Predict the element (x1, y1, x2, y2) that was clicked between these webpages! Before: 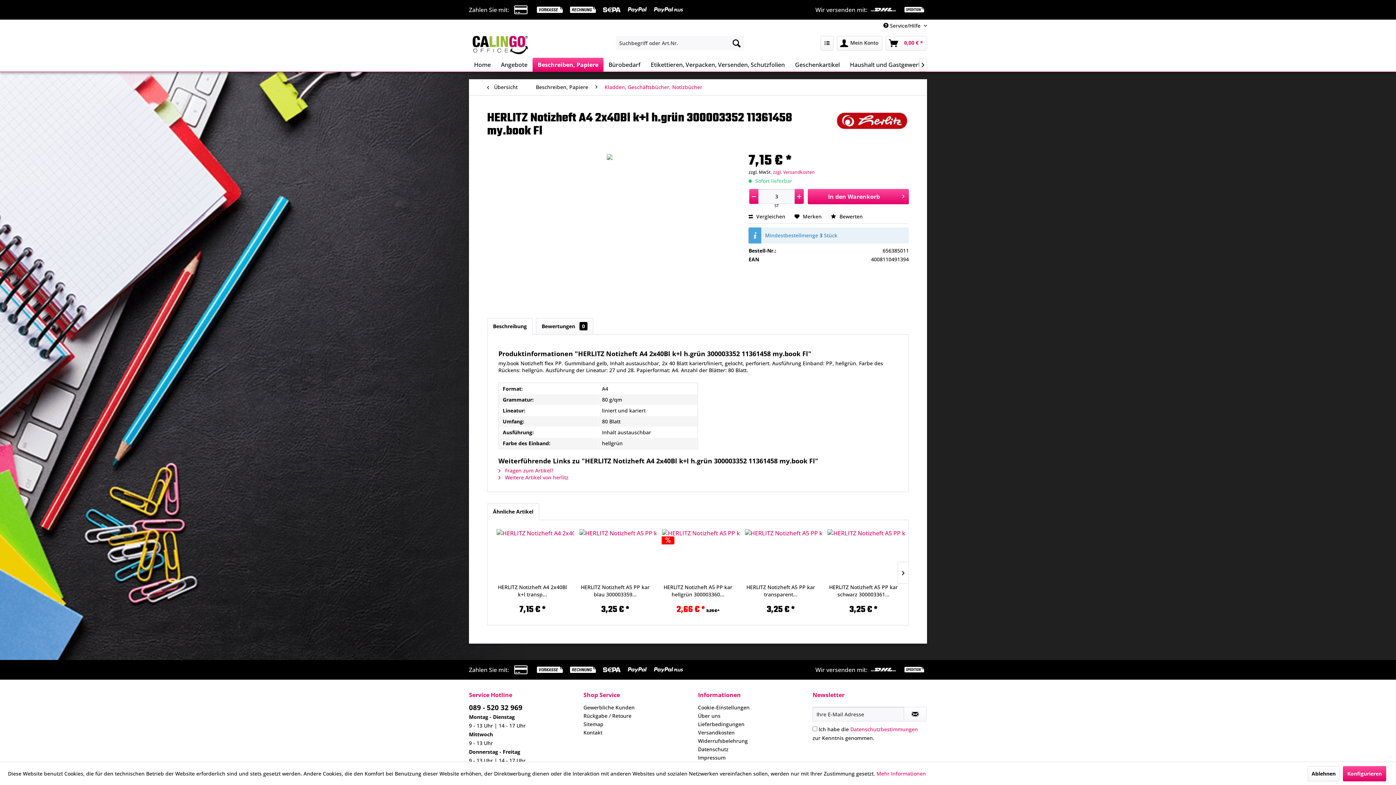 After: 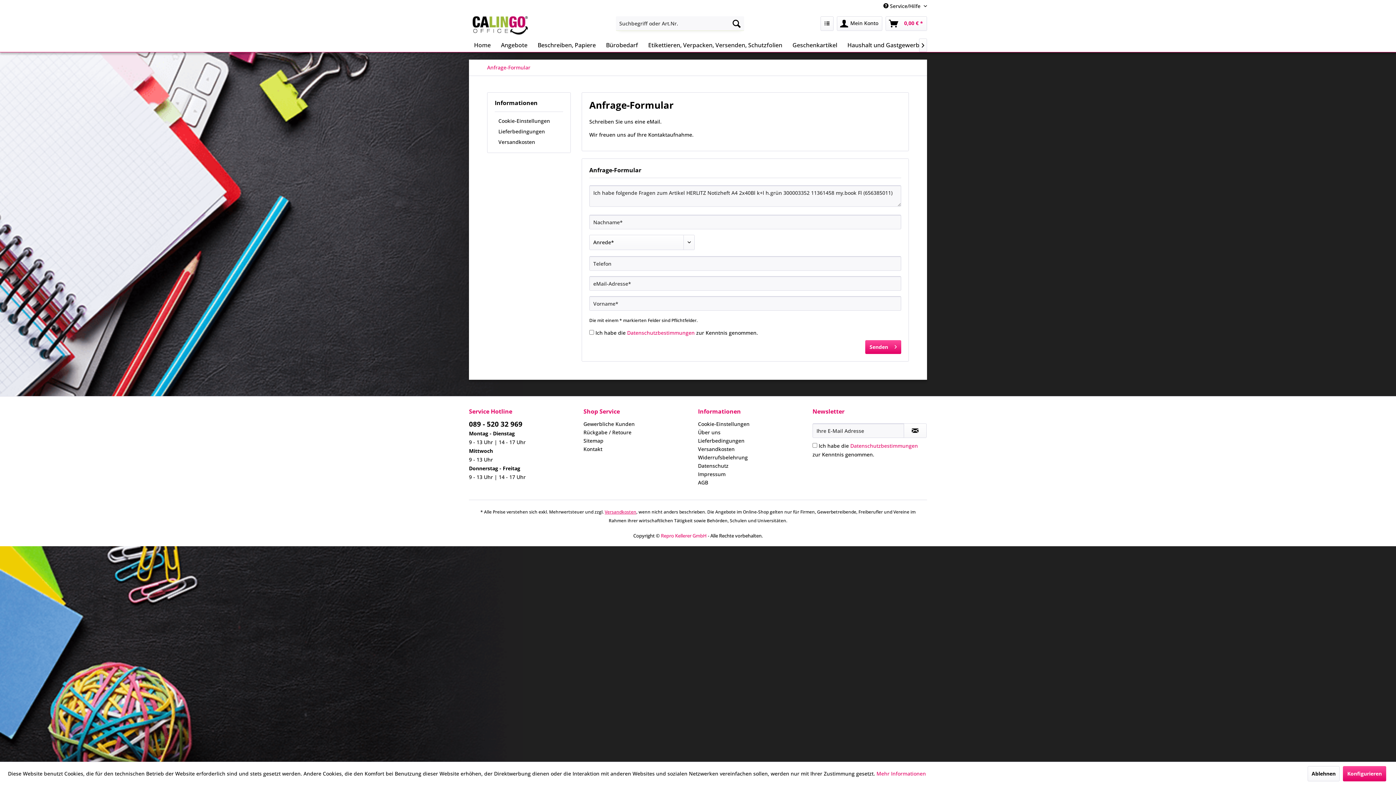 Action: label:  Fragen zum Artikel? bbox: (498, 467, 553, 474)